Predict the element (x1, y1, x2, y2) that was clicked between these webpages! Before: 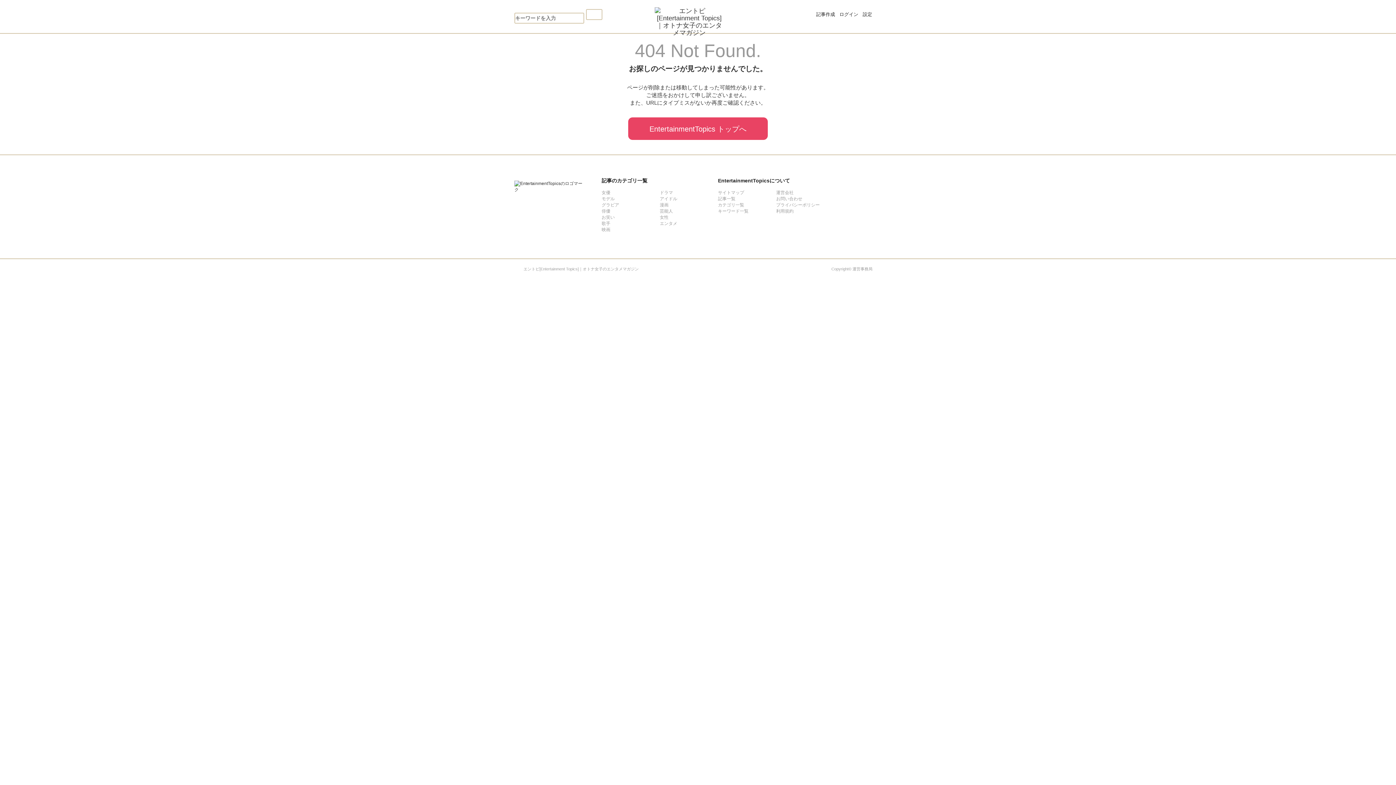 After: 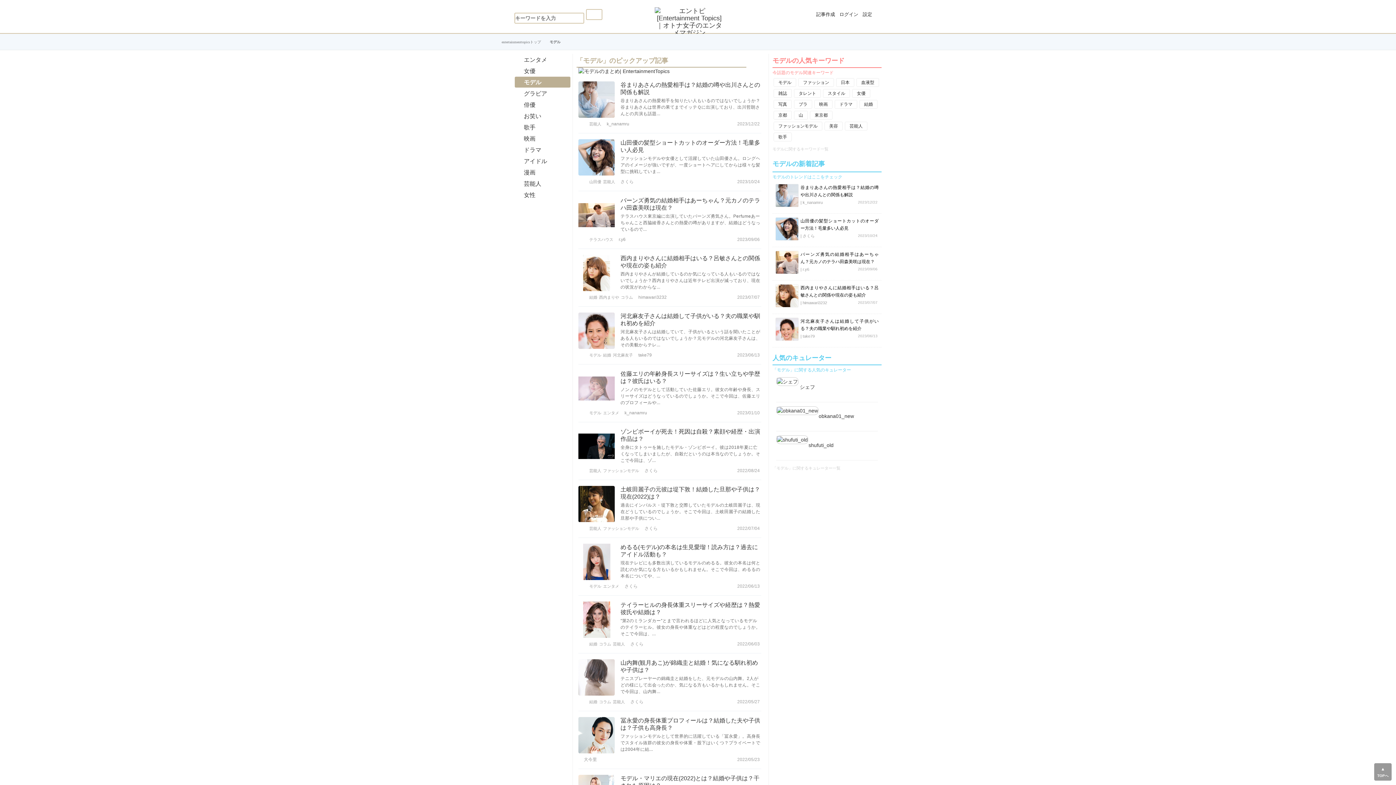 Action: label: モデル bbox: (601, 196, 660, 202)